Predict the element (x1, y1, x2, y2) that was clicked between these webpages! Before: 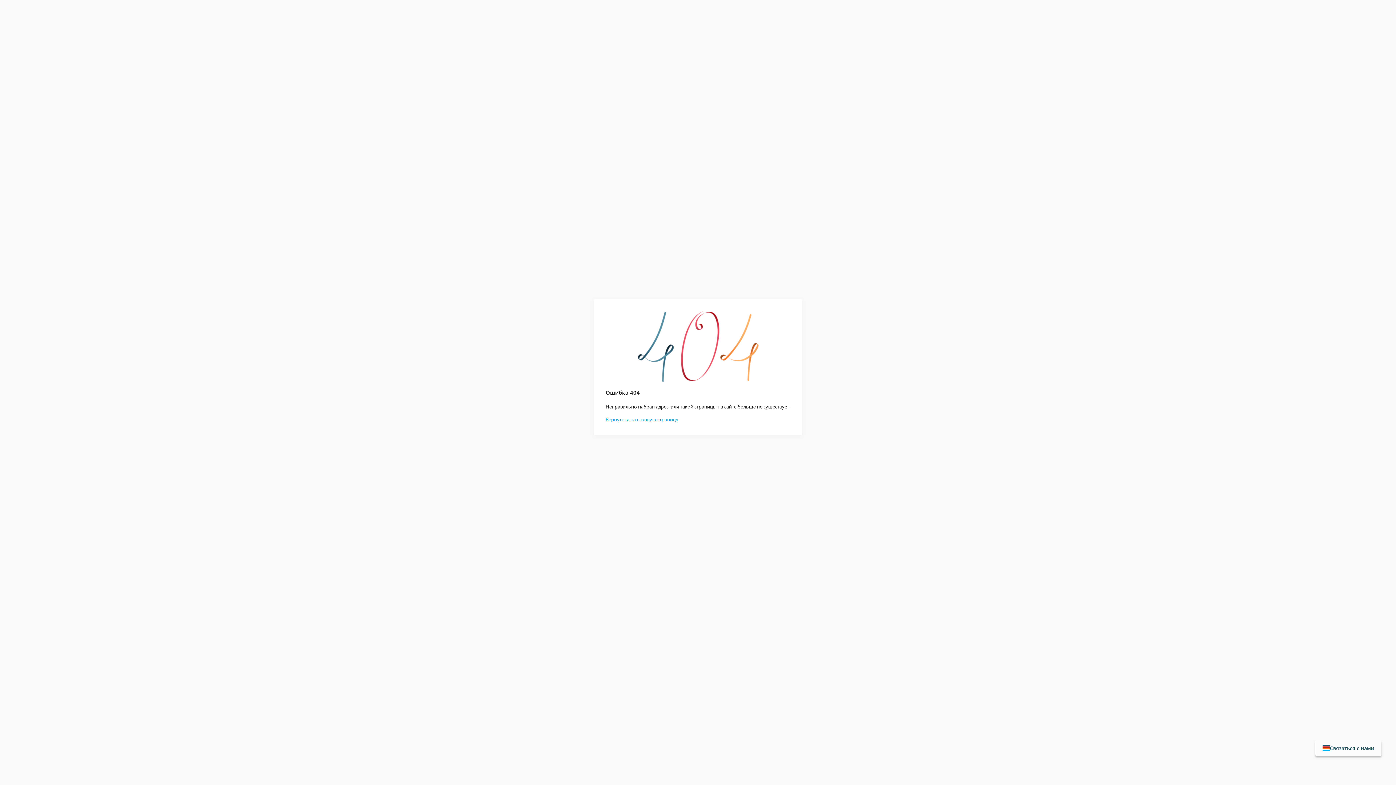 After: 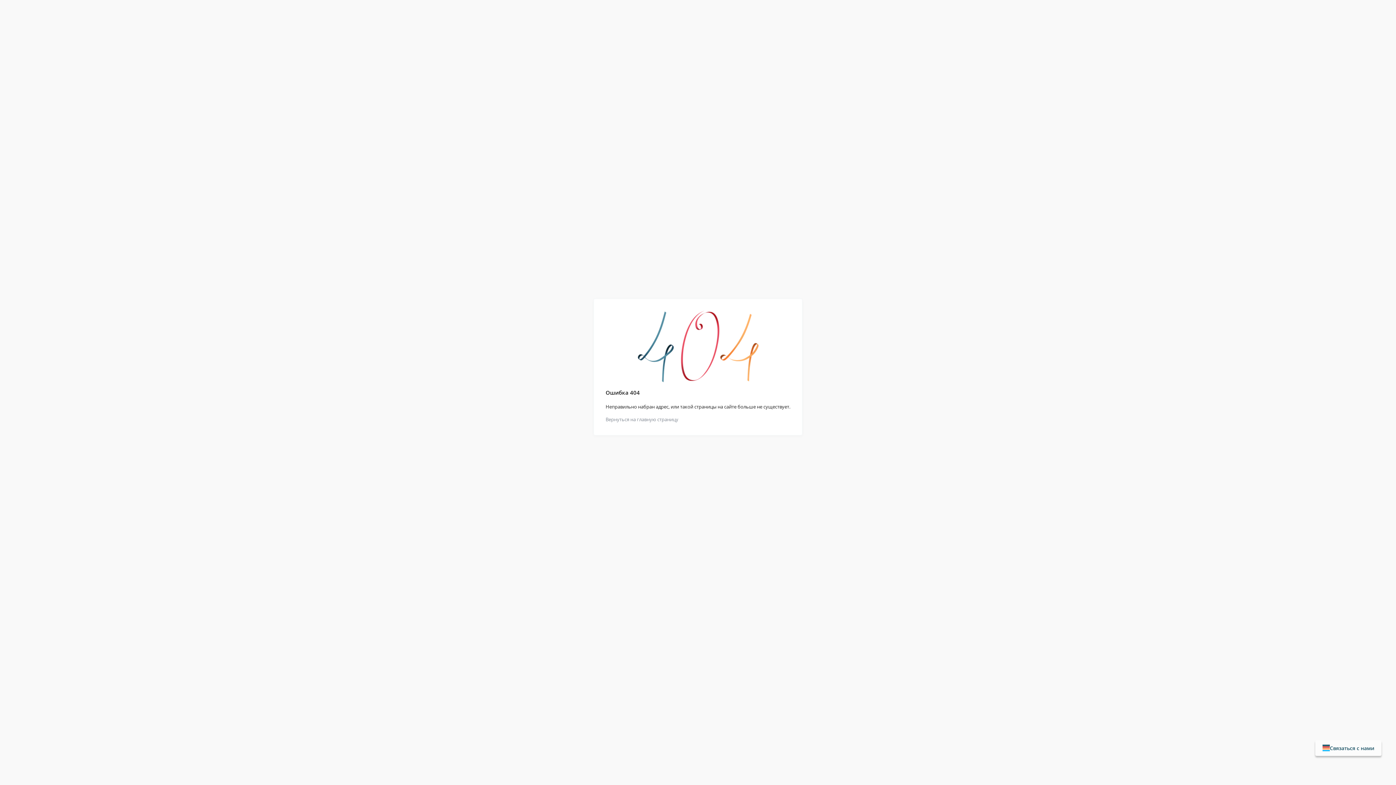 Action: bbox: (605, 416, 678, 422) label: Вернуться на главную страницу